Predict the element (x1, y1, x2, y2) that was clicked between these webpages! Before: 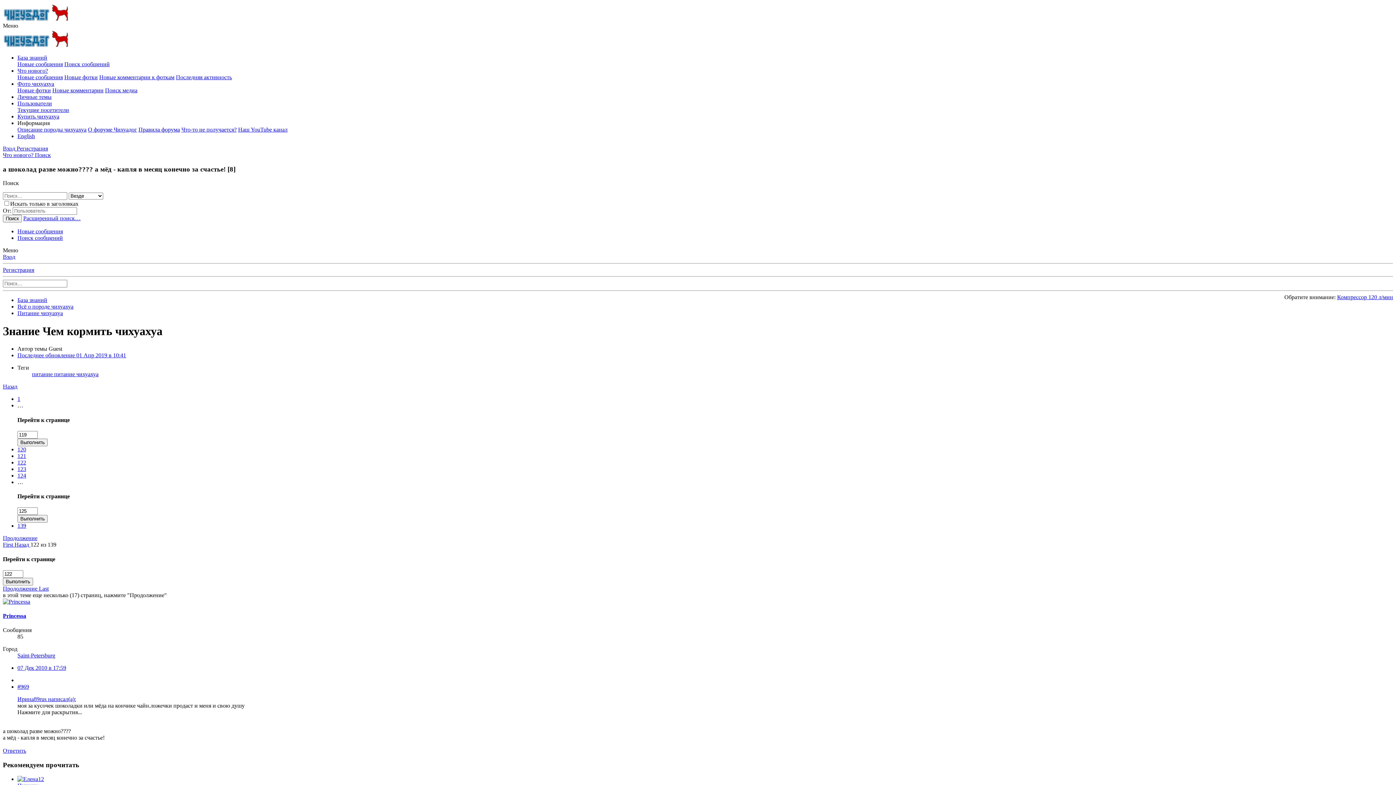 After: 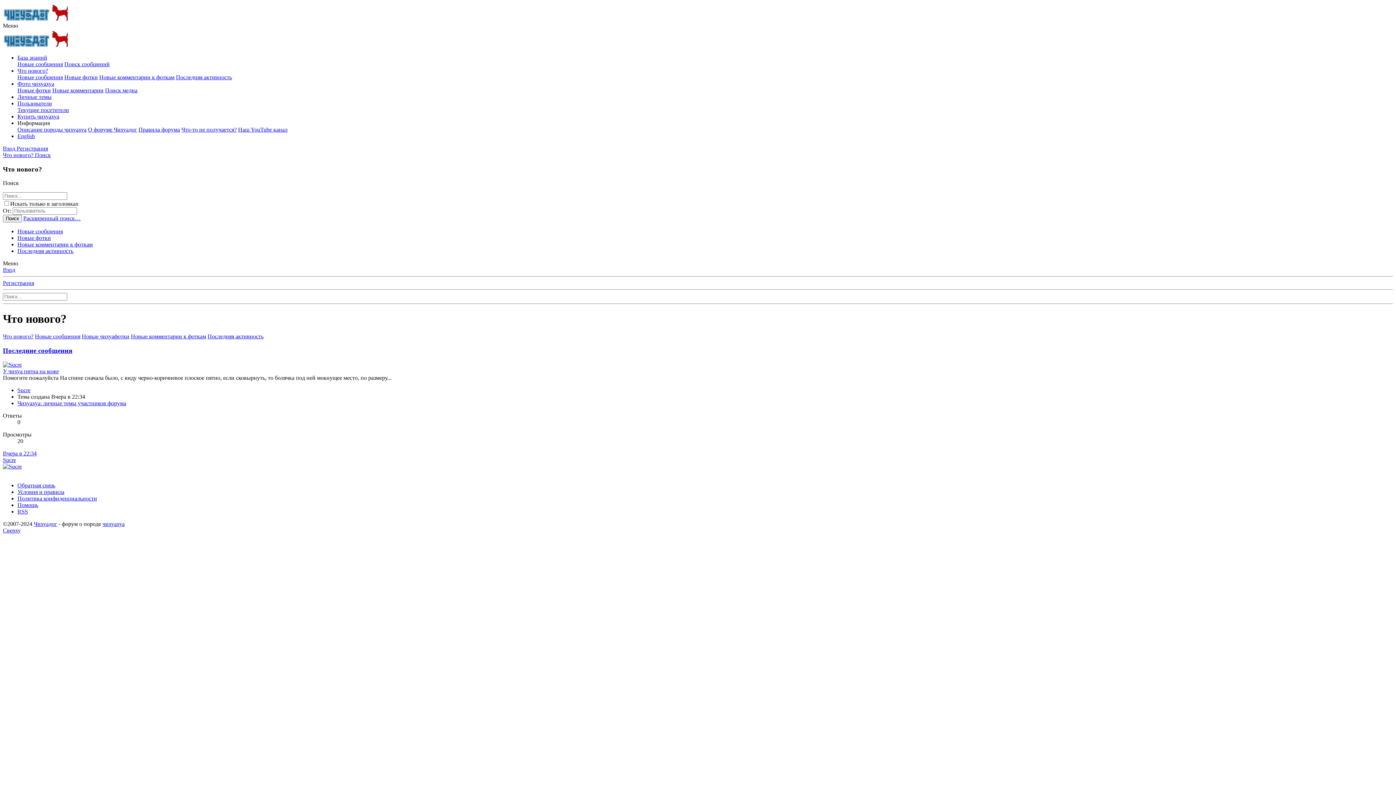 Action: bbox: (17, 67, 48, 73) label: Что нового?